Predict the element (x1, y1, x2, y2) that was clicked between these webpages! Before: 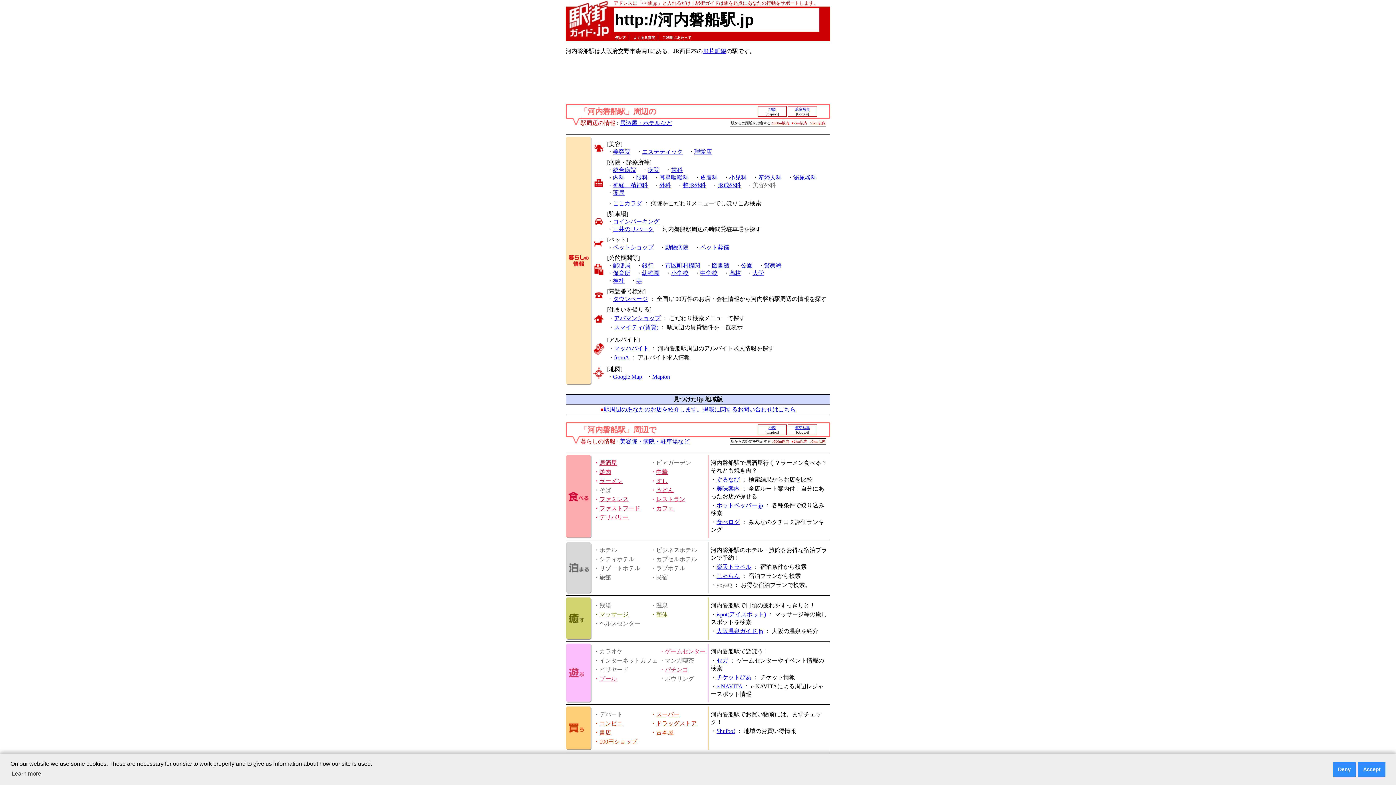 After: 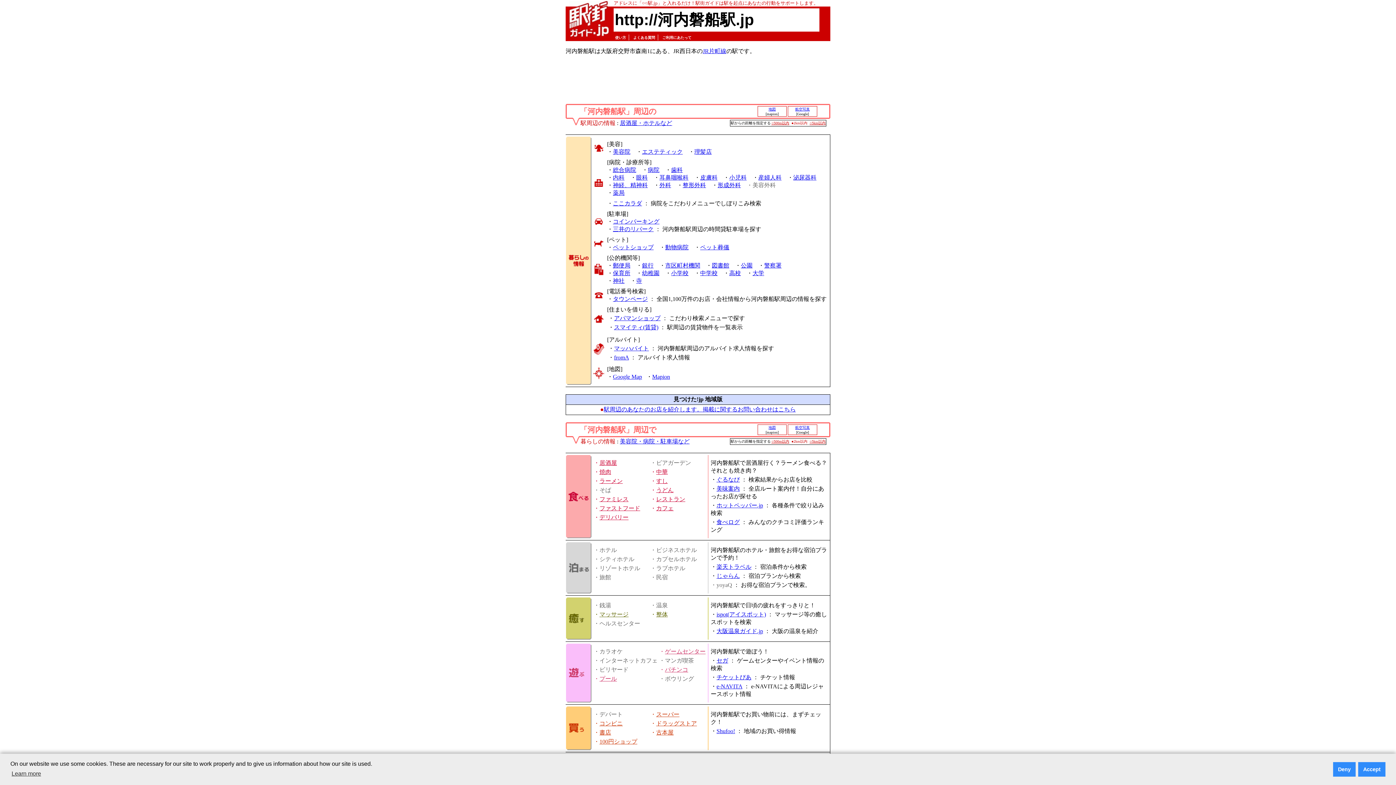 Action: label: Google Map bbox: (613, 373, 642, 380)